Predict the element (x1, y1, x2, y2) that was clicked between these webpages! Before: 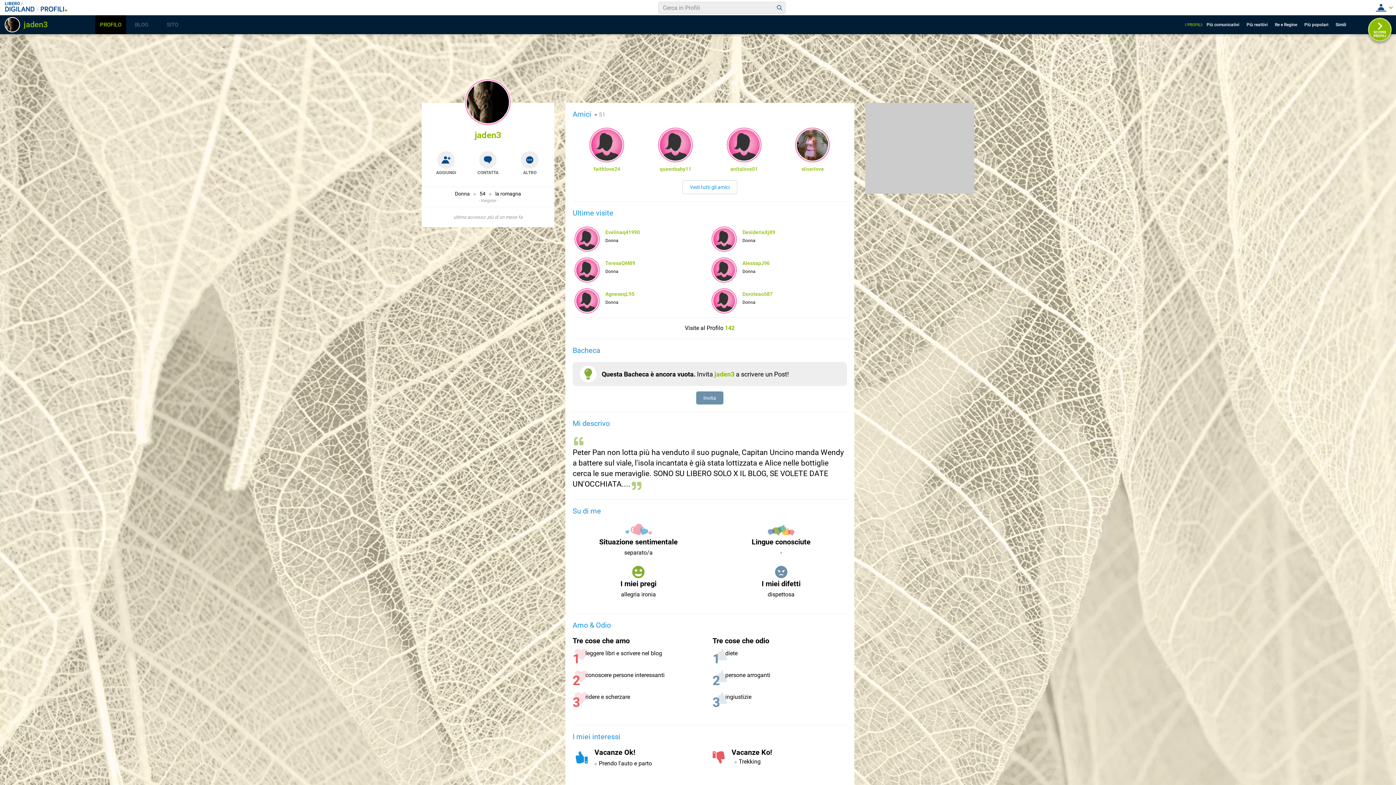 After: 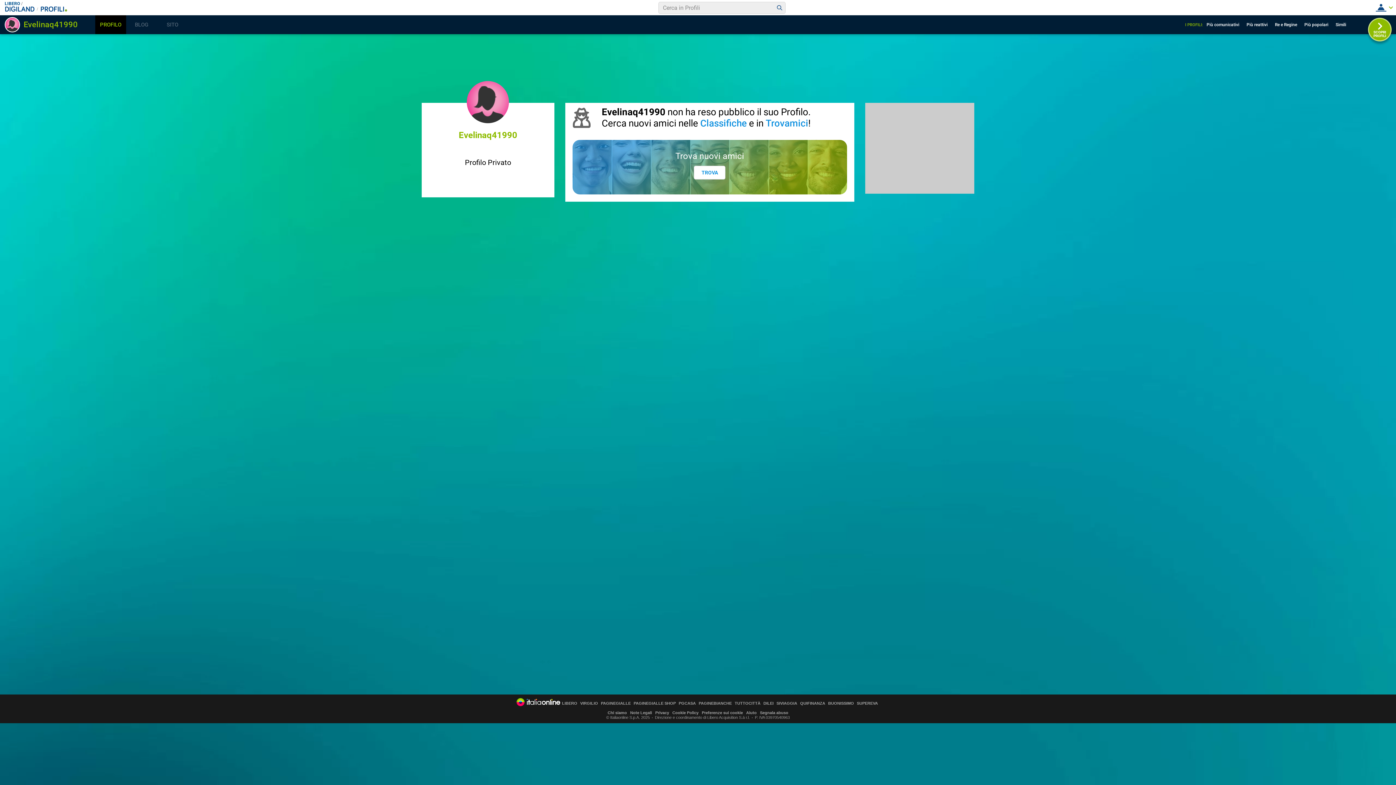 Action: bbox: (576, 228, 598, 250)